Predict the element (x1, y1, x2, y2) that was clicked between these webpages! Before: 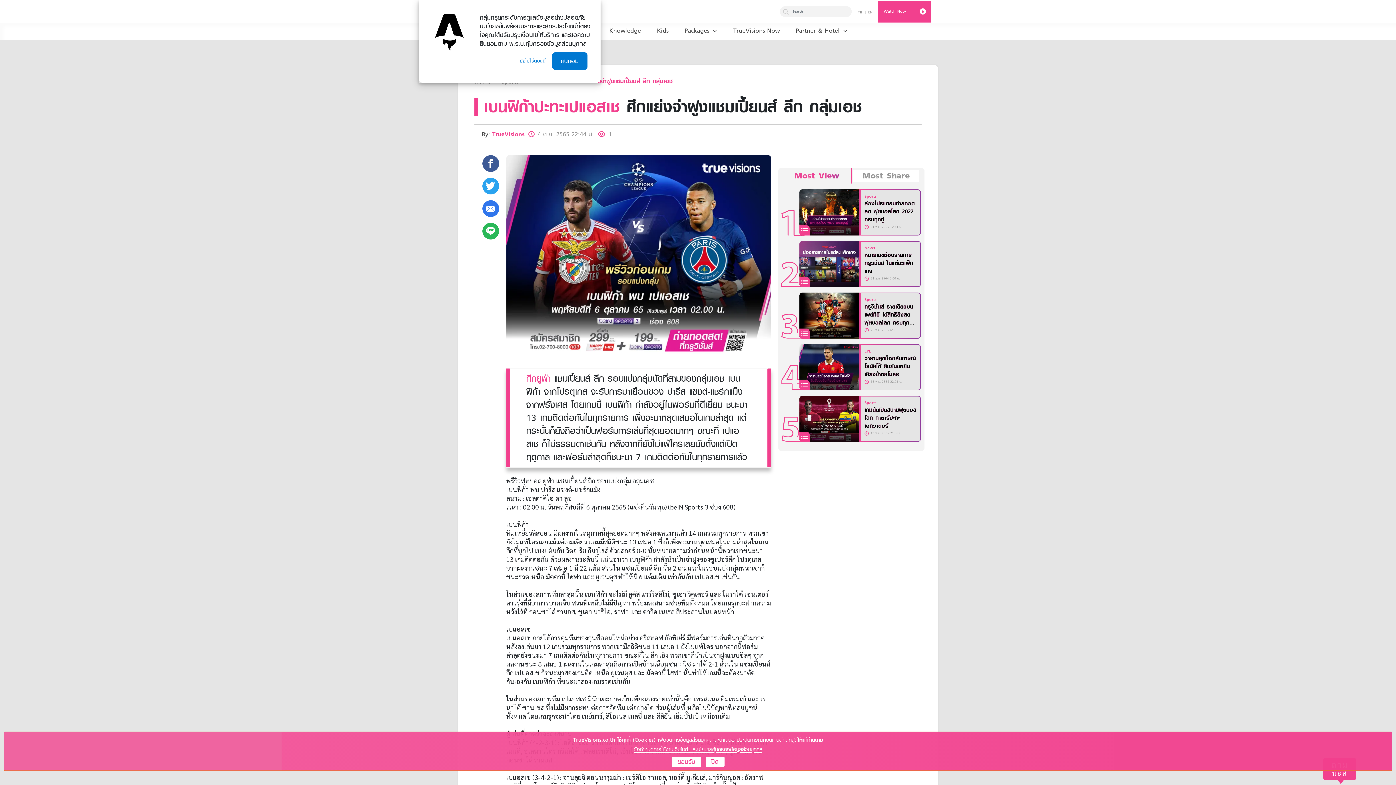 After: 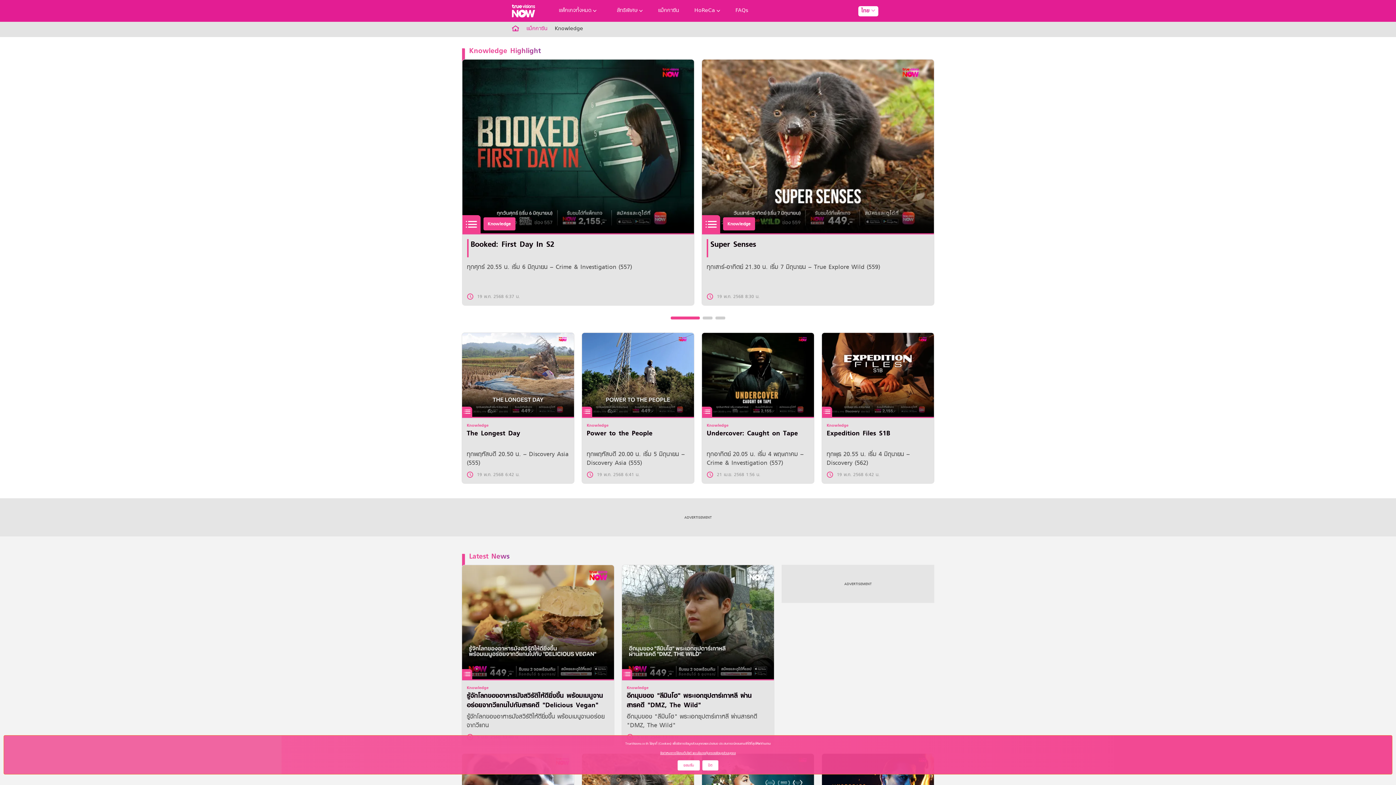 Action: bbox: (601, 22, 649, 38) label: Knowledge